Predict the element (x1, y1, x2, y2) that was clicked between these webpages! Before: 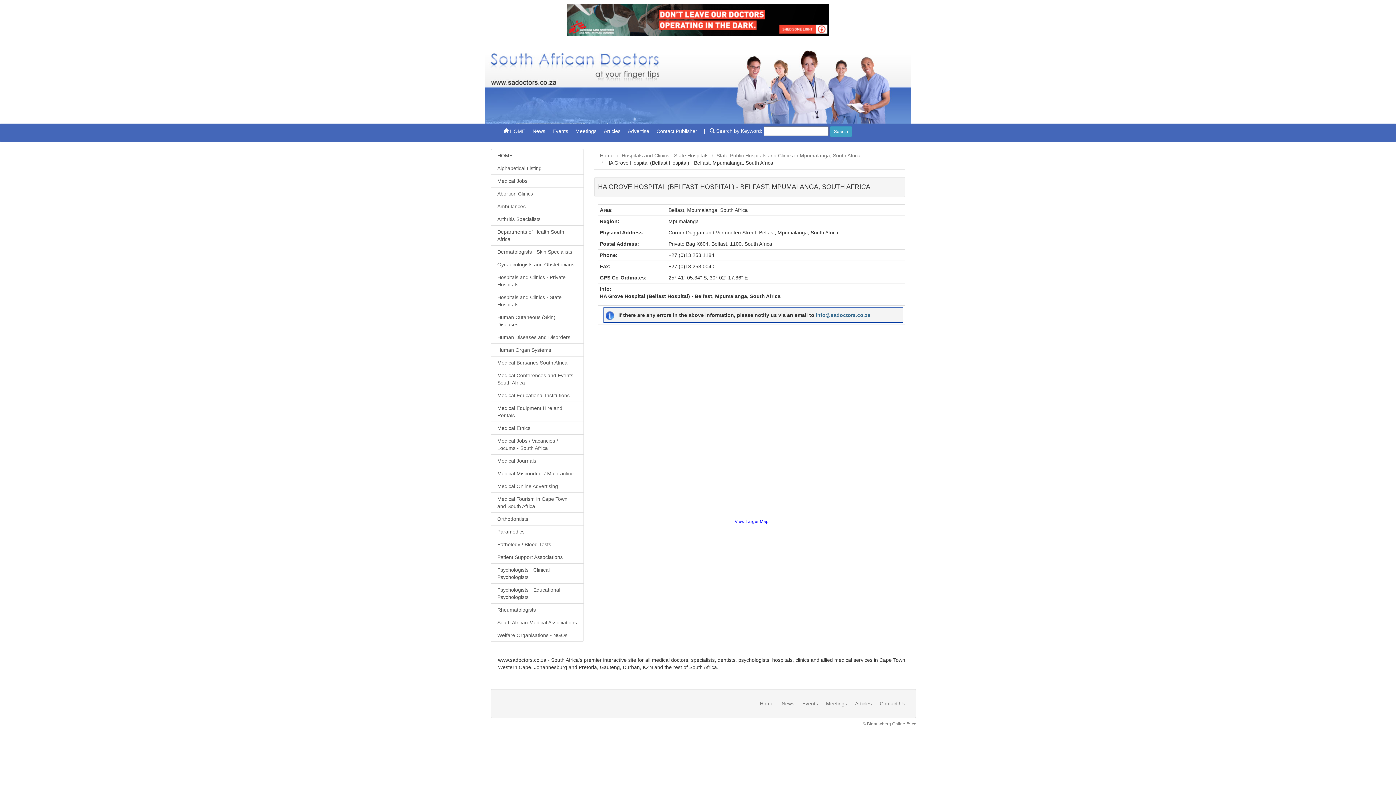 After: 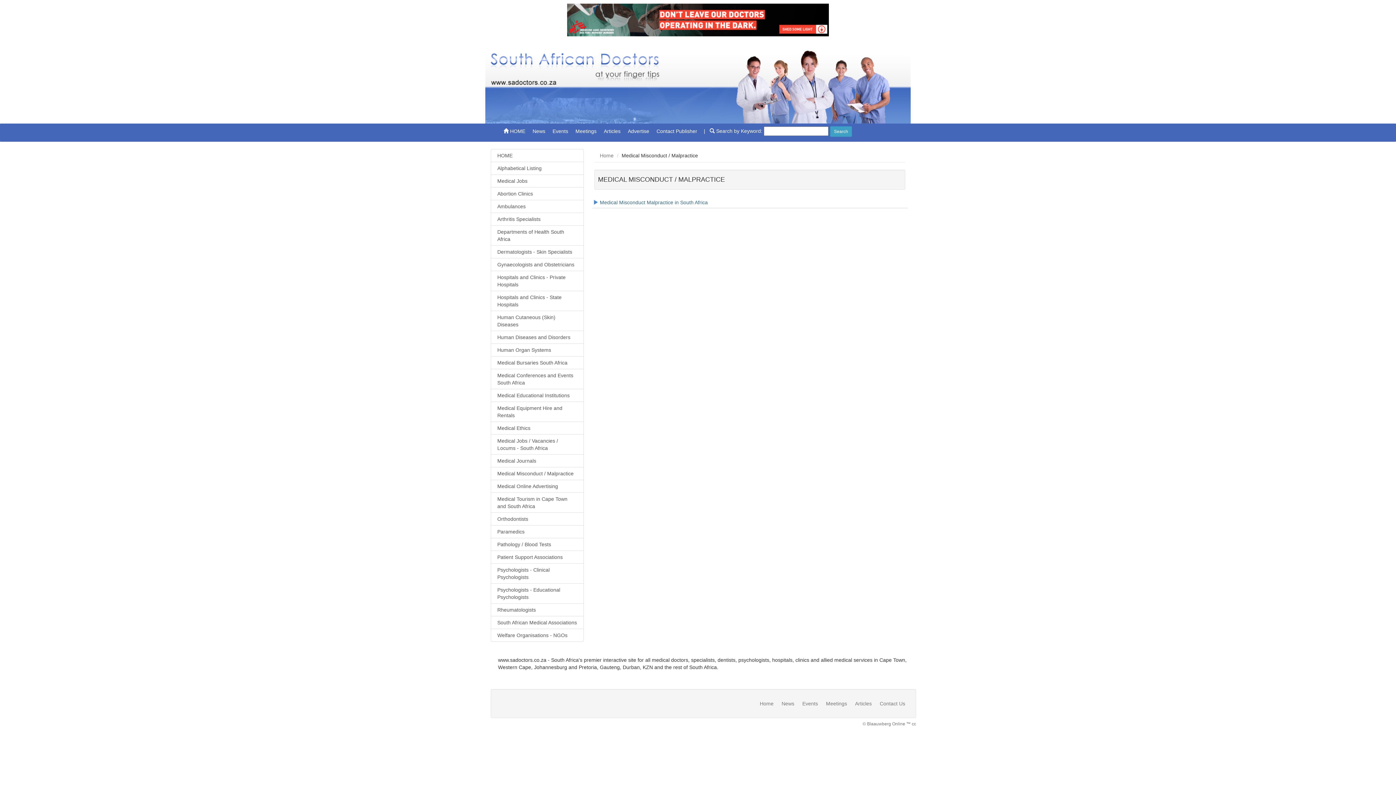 Action: label: Medical Misconduct / Malpractice bbox: (490, 467, 583, 480)